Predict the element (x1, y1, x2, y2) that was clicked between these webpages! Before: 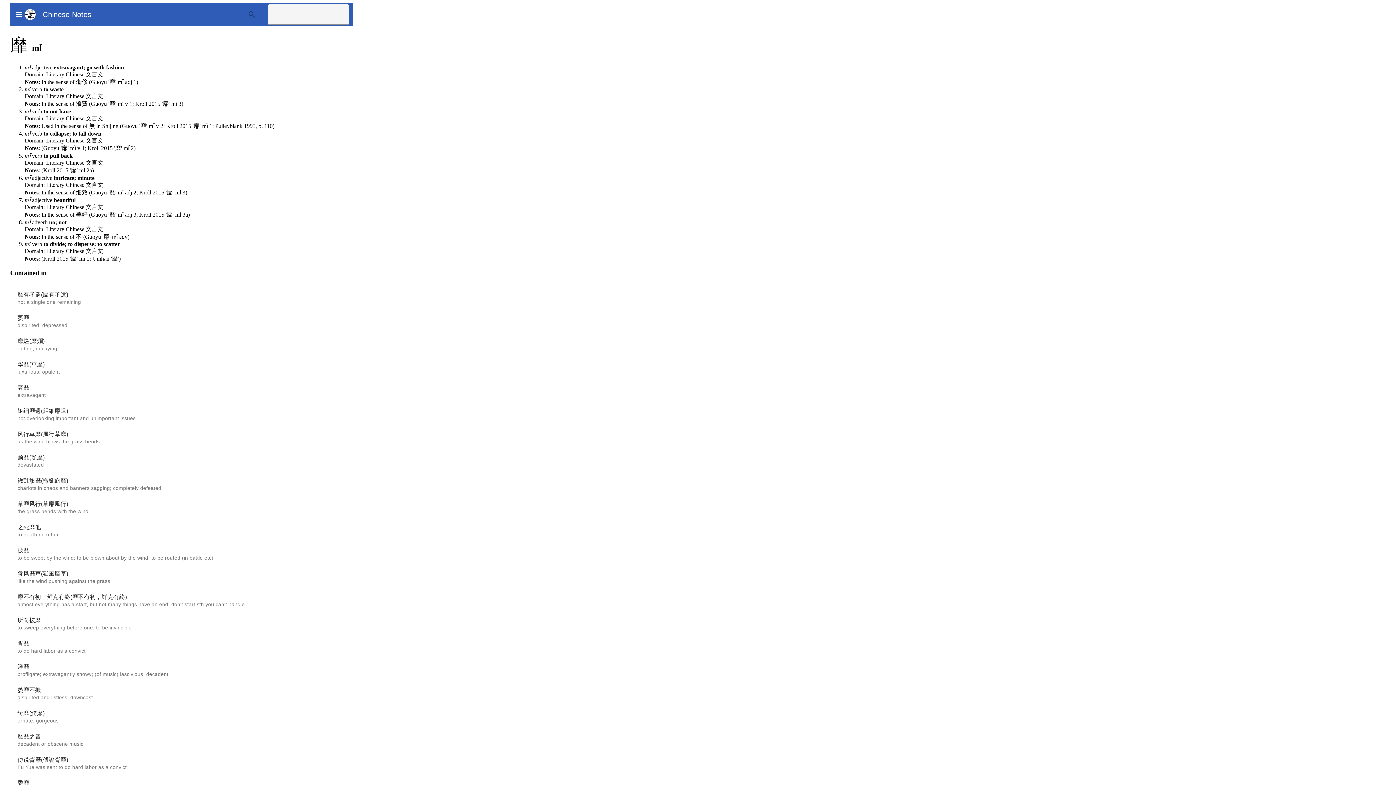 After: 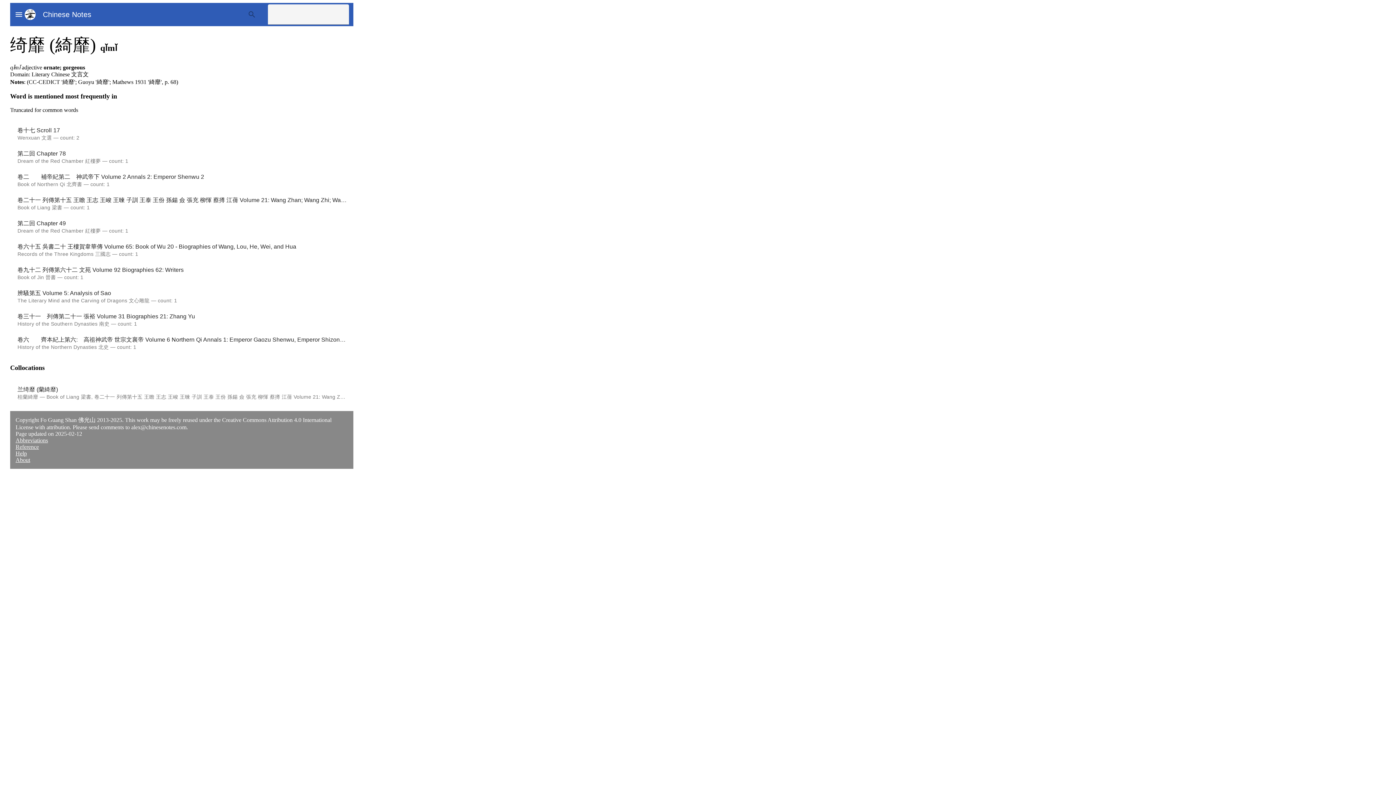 Action: label: 绮靡(綺靡) bbox: (17, 710, 44, 716)